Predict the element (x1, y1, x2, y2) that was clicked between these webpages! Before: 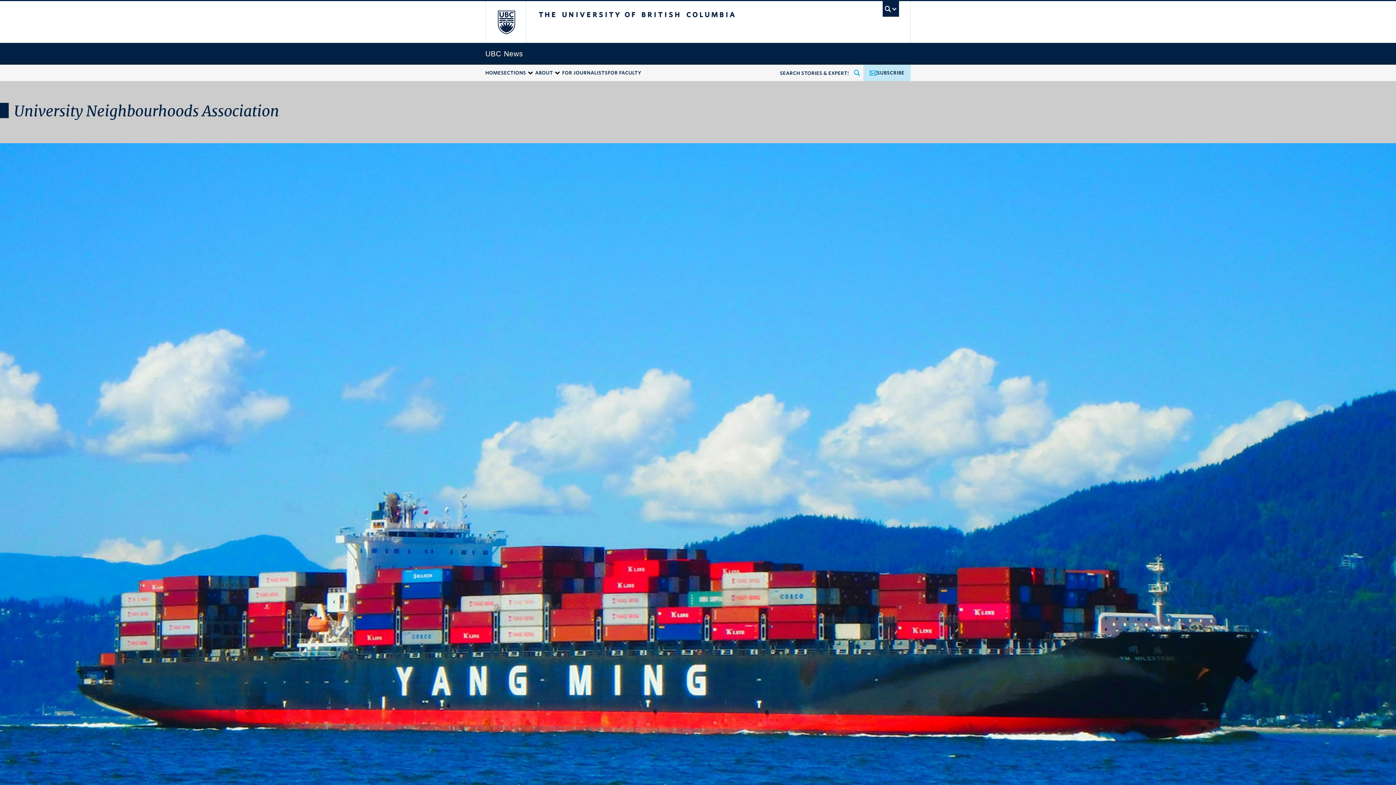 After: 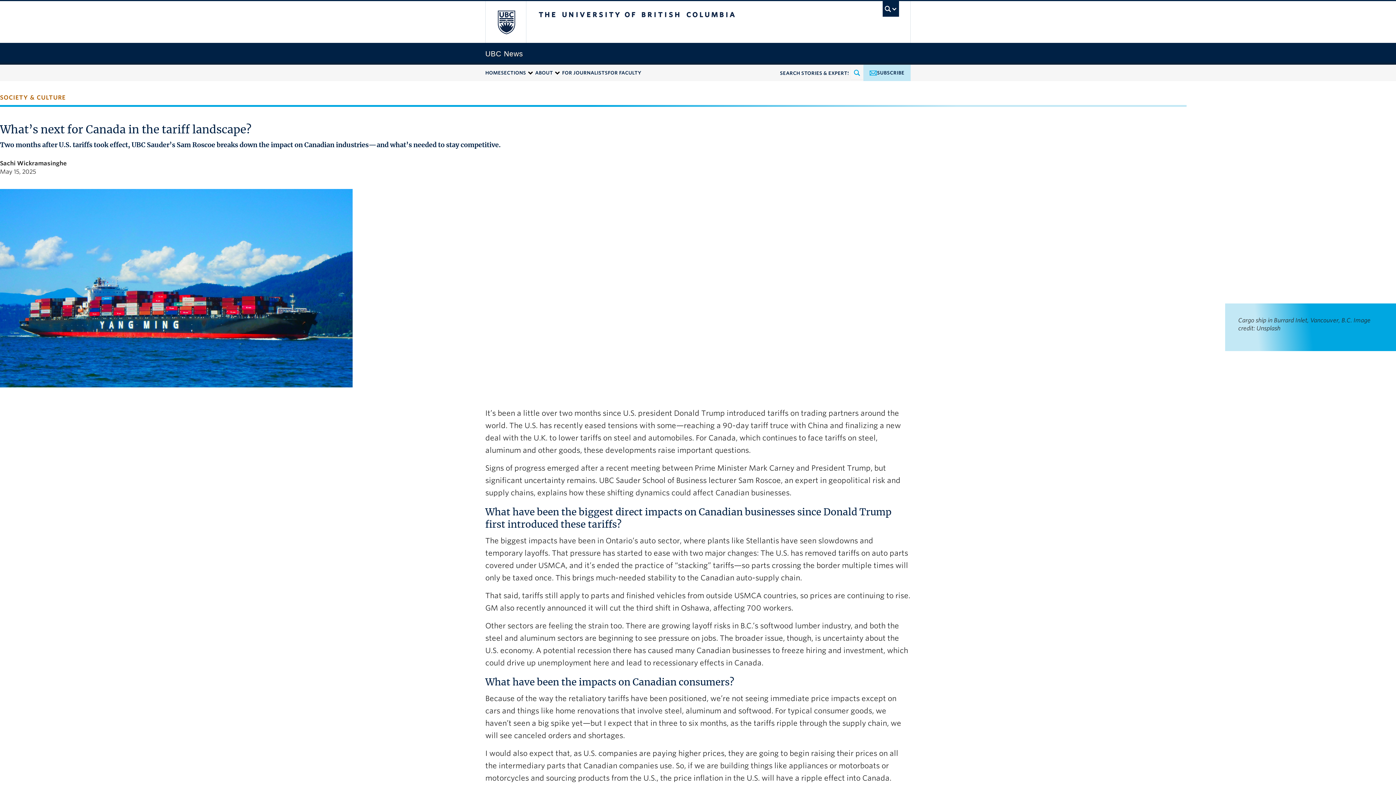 Action: bbox: (0, 143, 1396, 928)